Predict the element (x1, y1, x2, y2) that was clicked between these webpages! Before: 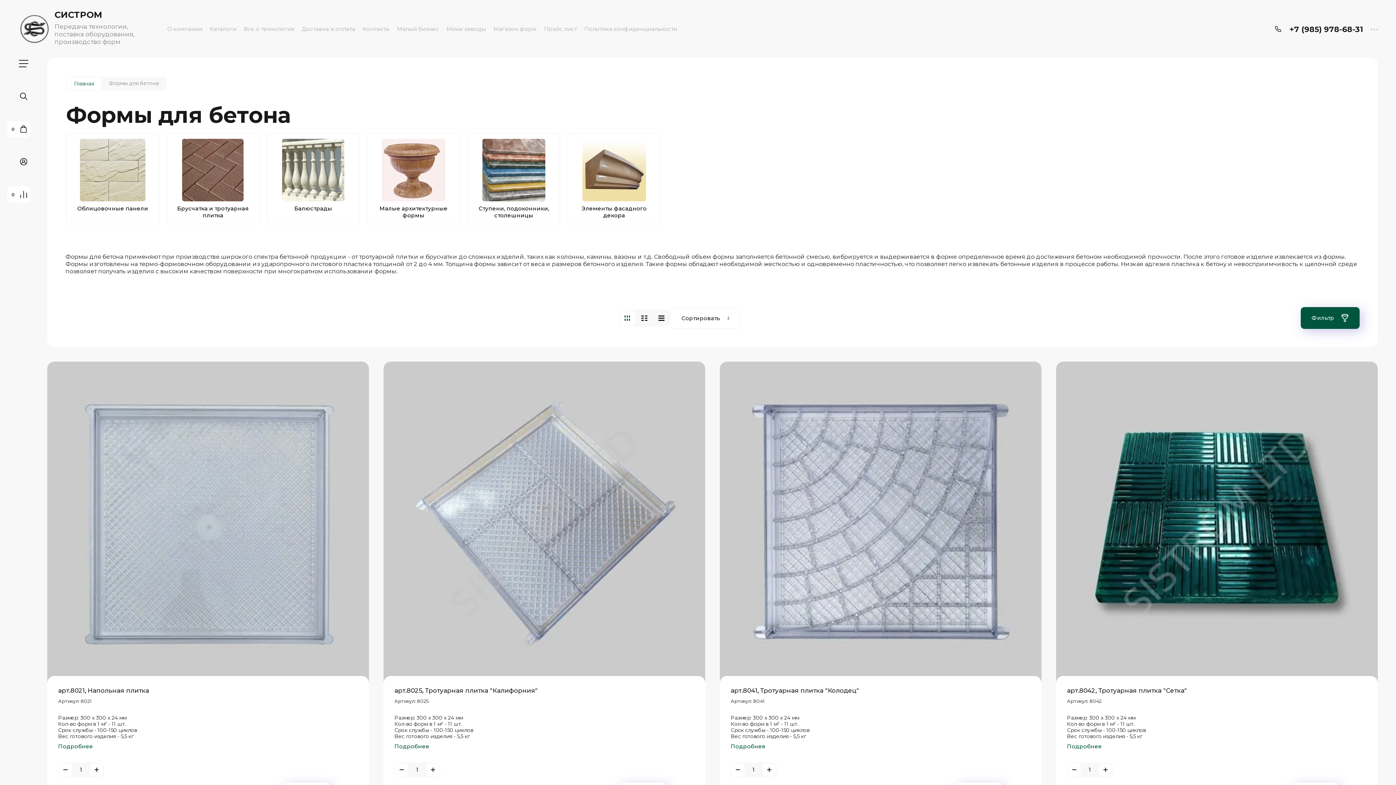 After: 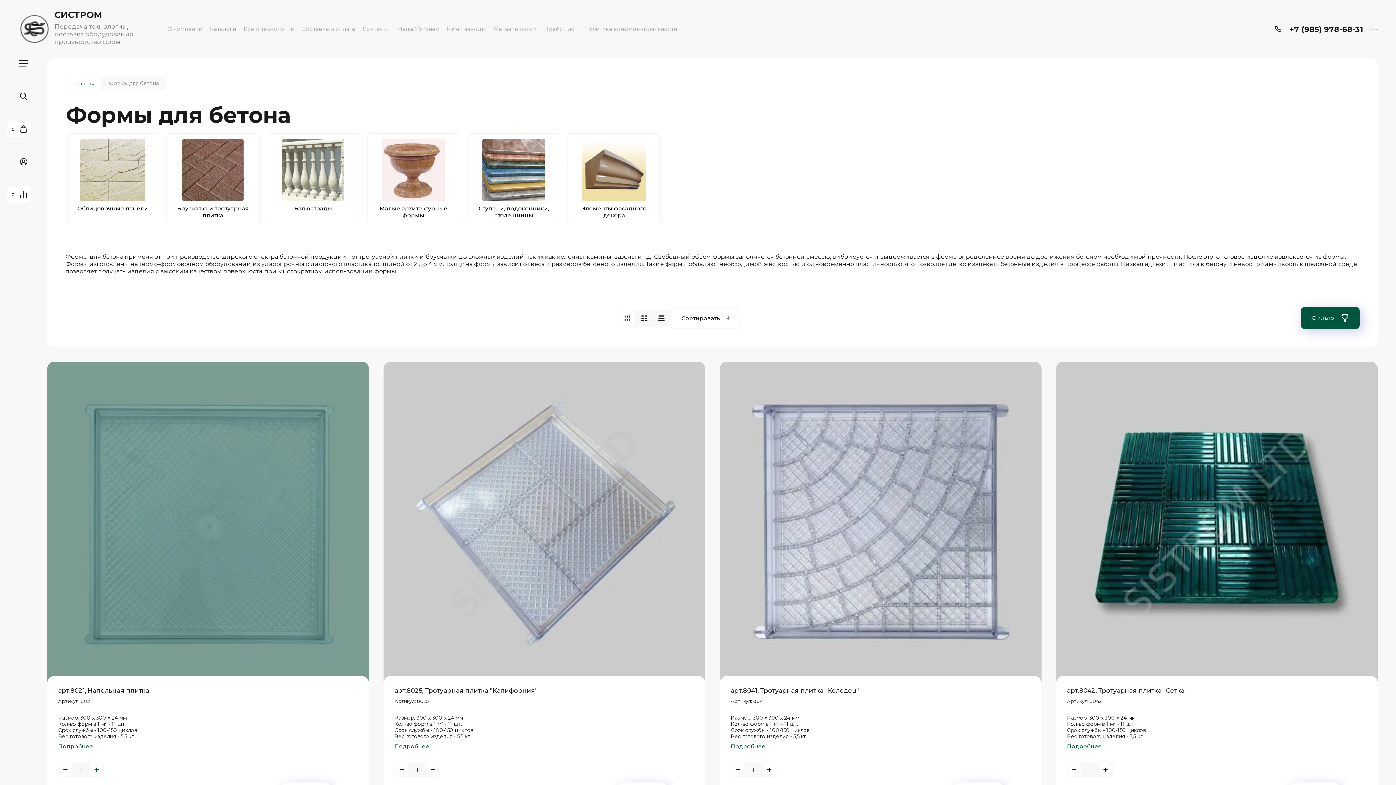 Action: bbox: (90, 763, 103, 776)